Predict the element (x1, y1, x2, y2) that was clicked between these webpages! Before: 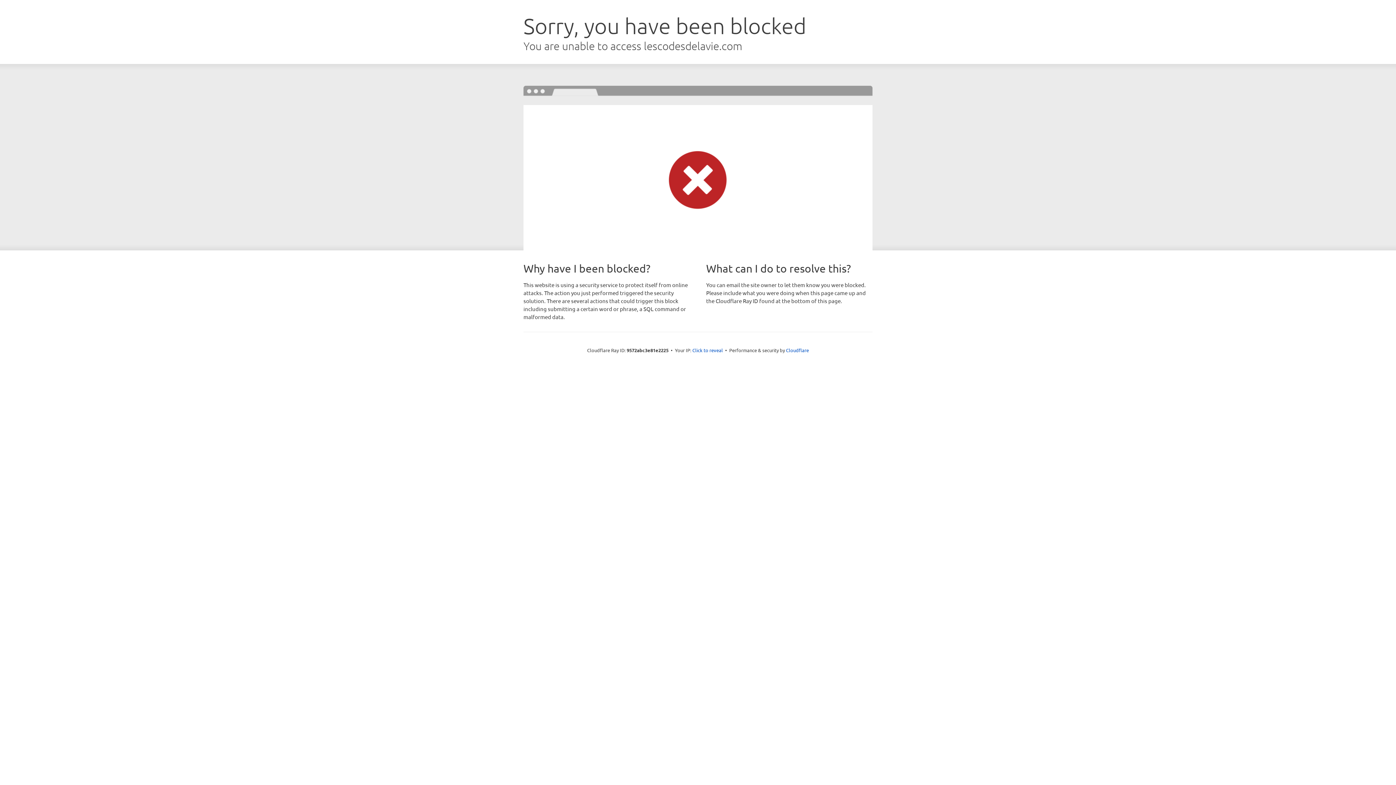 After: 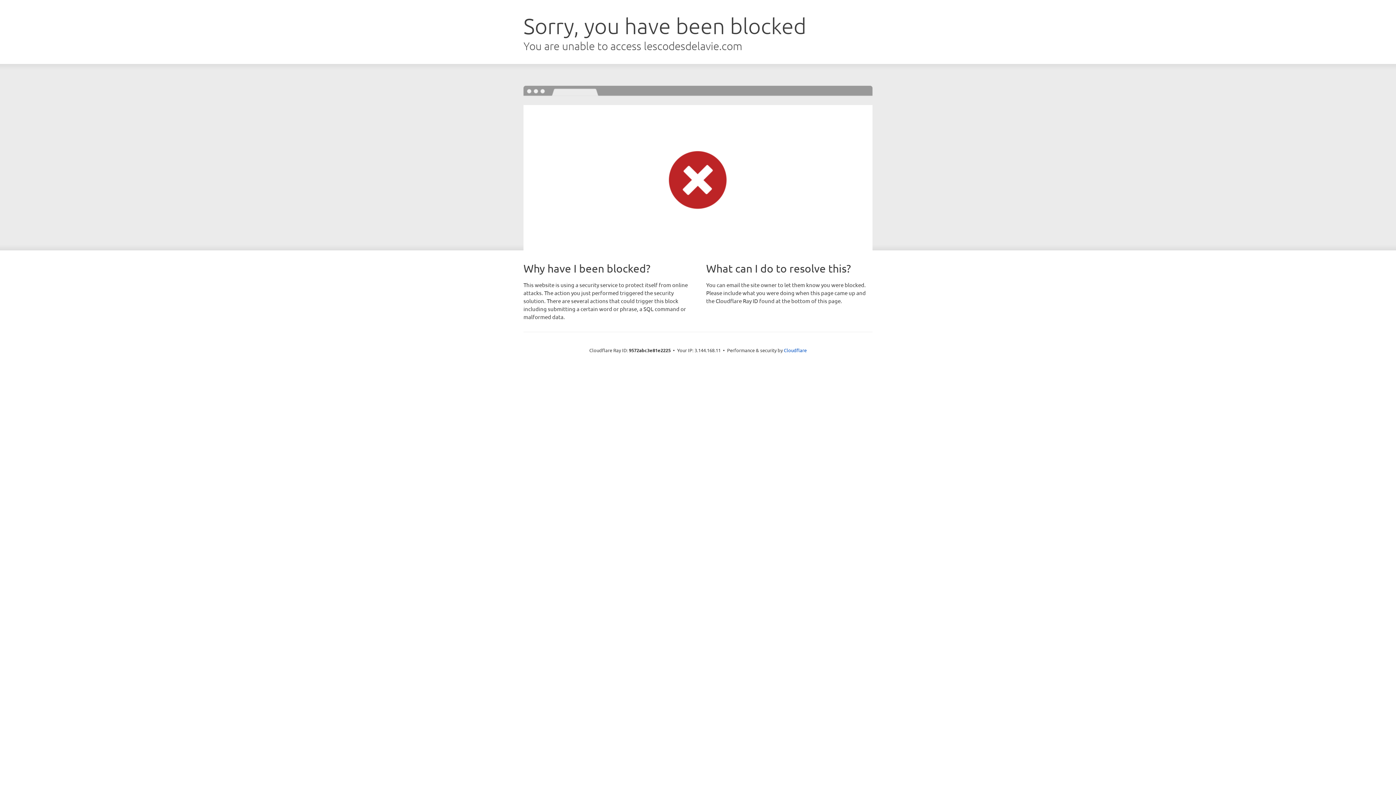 Action: bbox: (692, 346, 723, 353) label: Click to reveal